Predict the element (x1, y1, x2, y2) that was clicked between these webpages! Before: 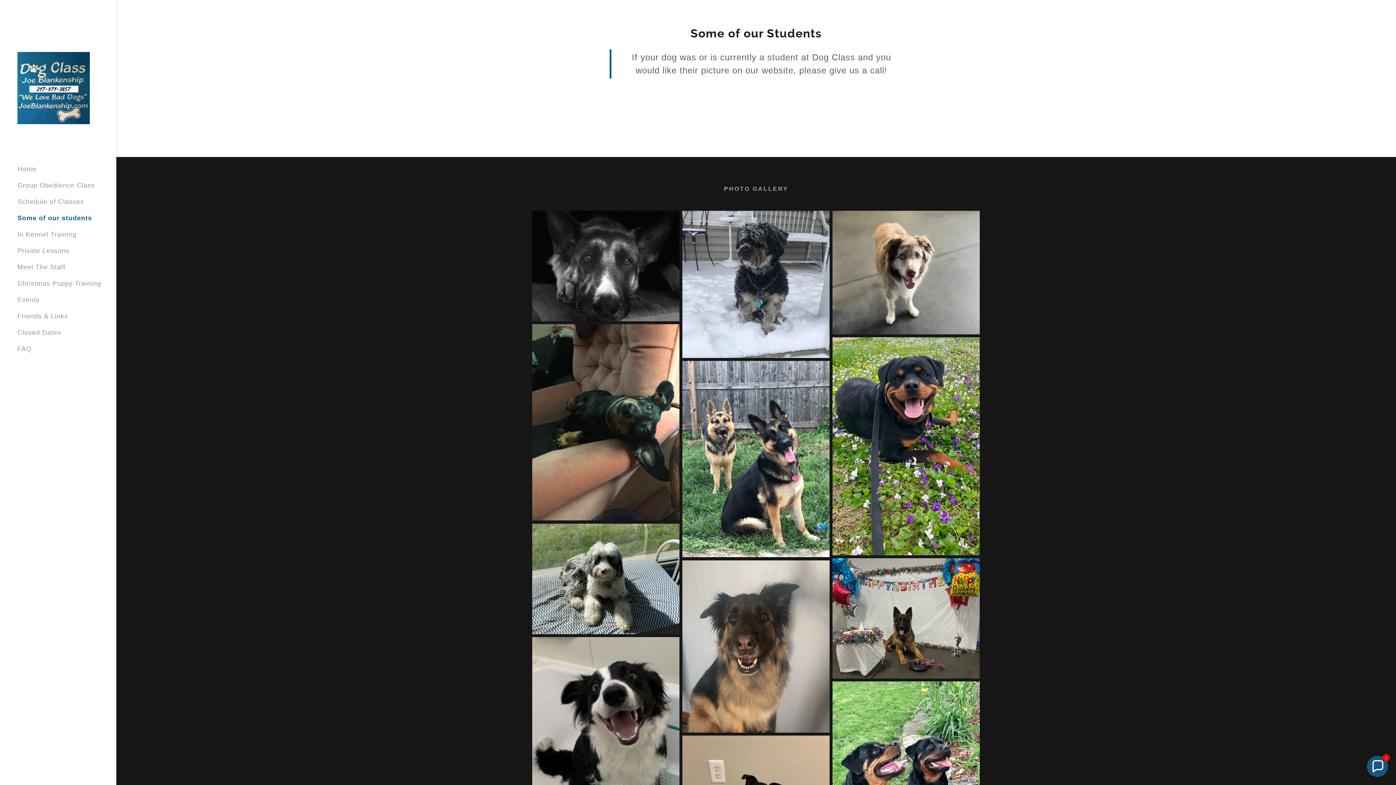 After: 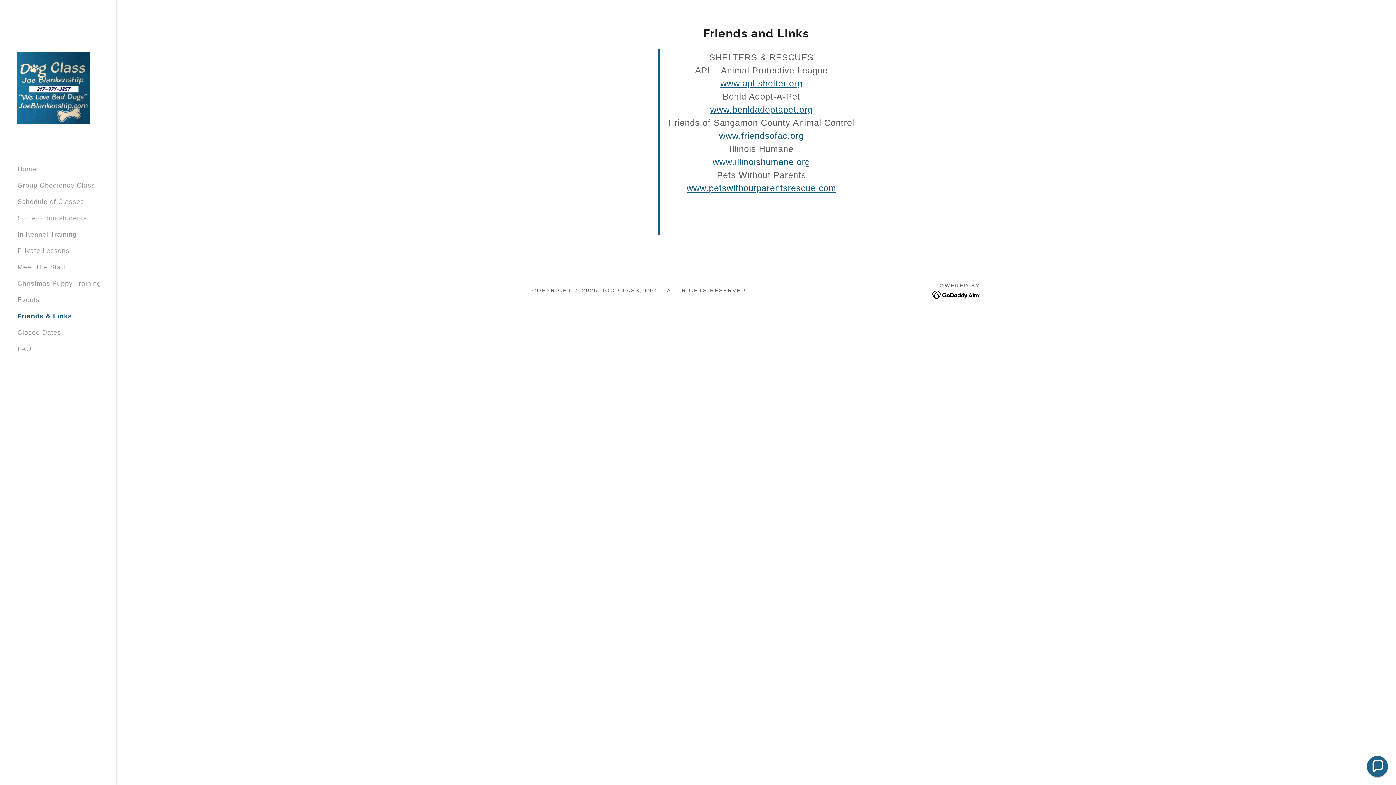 Action: bbox: (17, 312, 68, 319) label: Friends & Links